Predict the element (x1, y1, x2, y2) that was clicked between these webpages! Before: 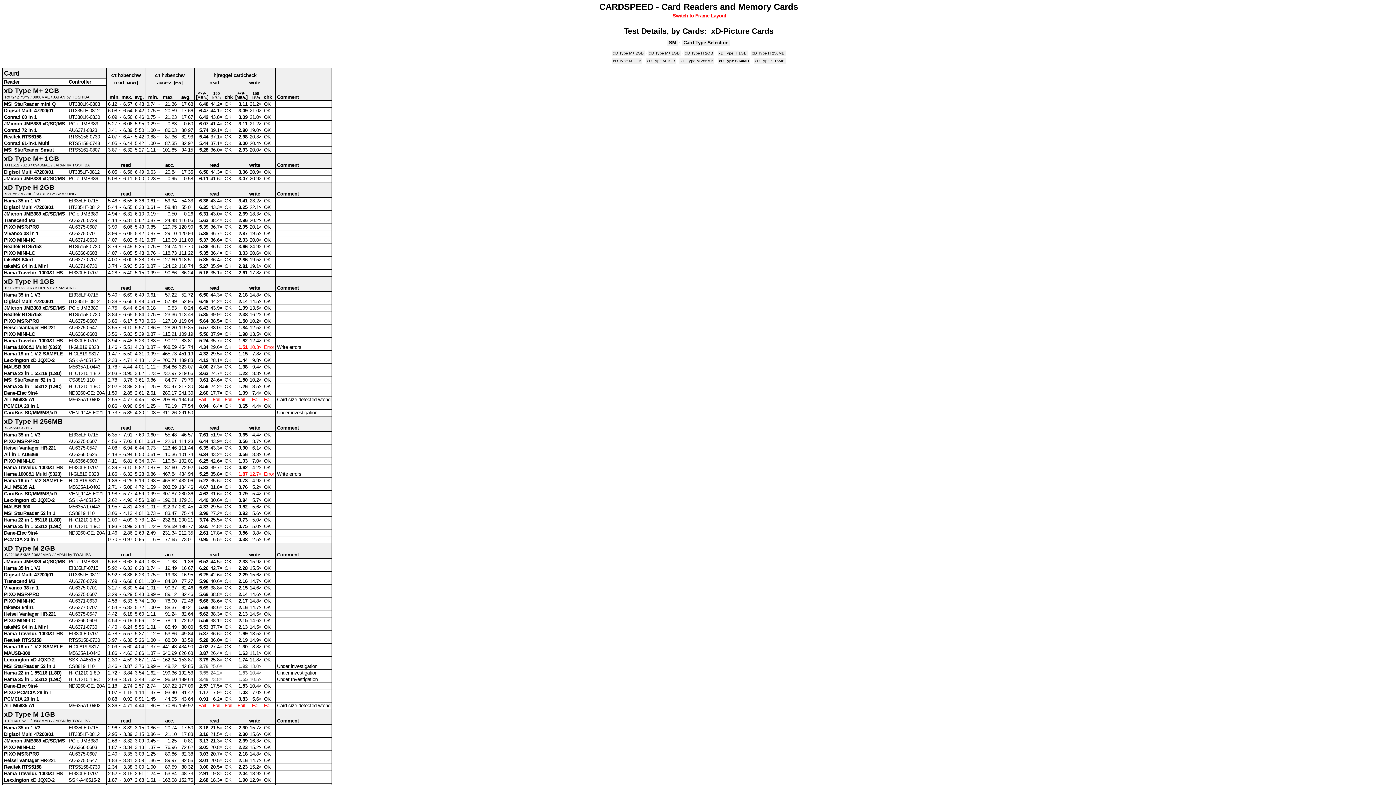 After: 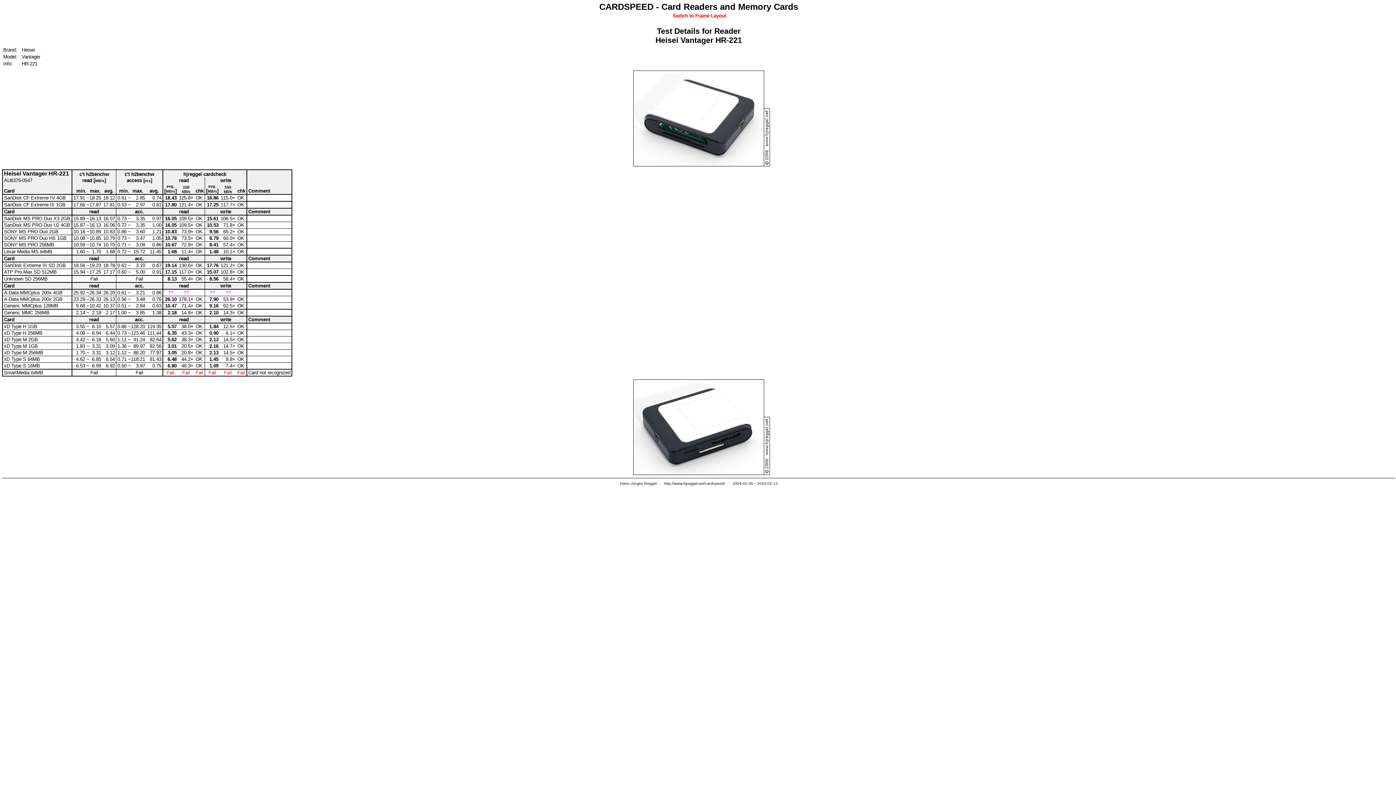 Action: label: Heisei Vantager HR-221 bbox: (4, 611, 56, 617)